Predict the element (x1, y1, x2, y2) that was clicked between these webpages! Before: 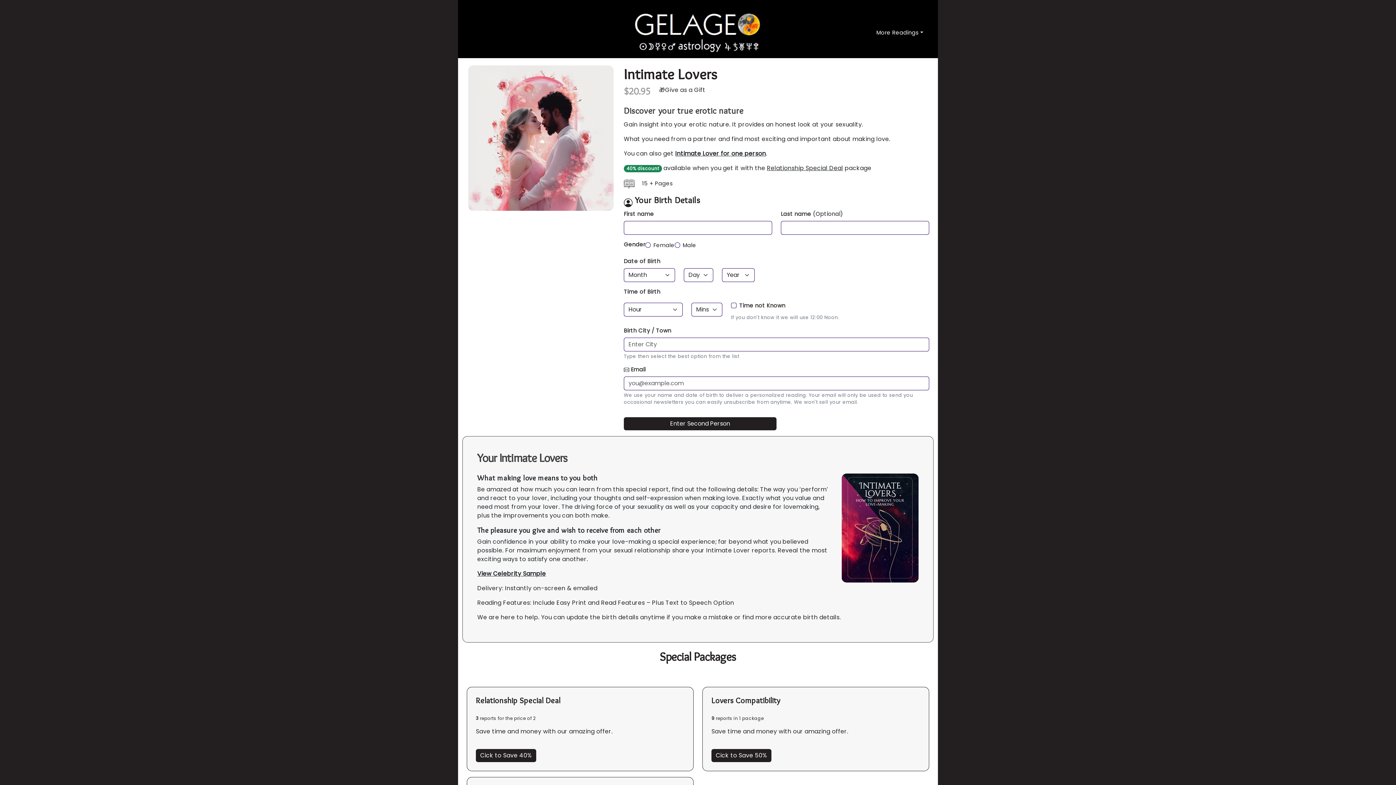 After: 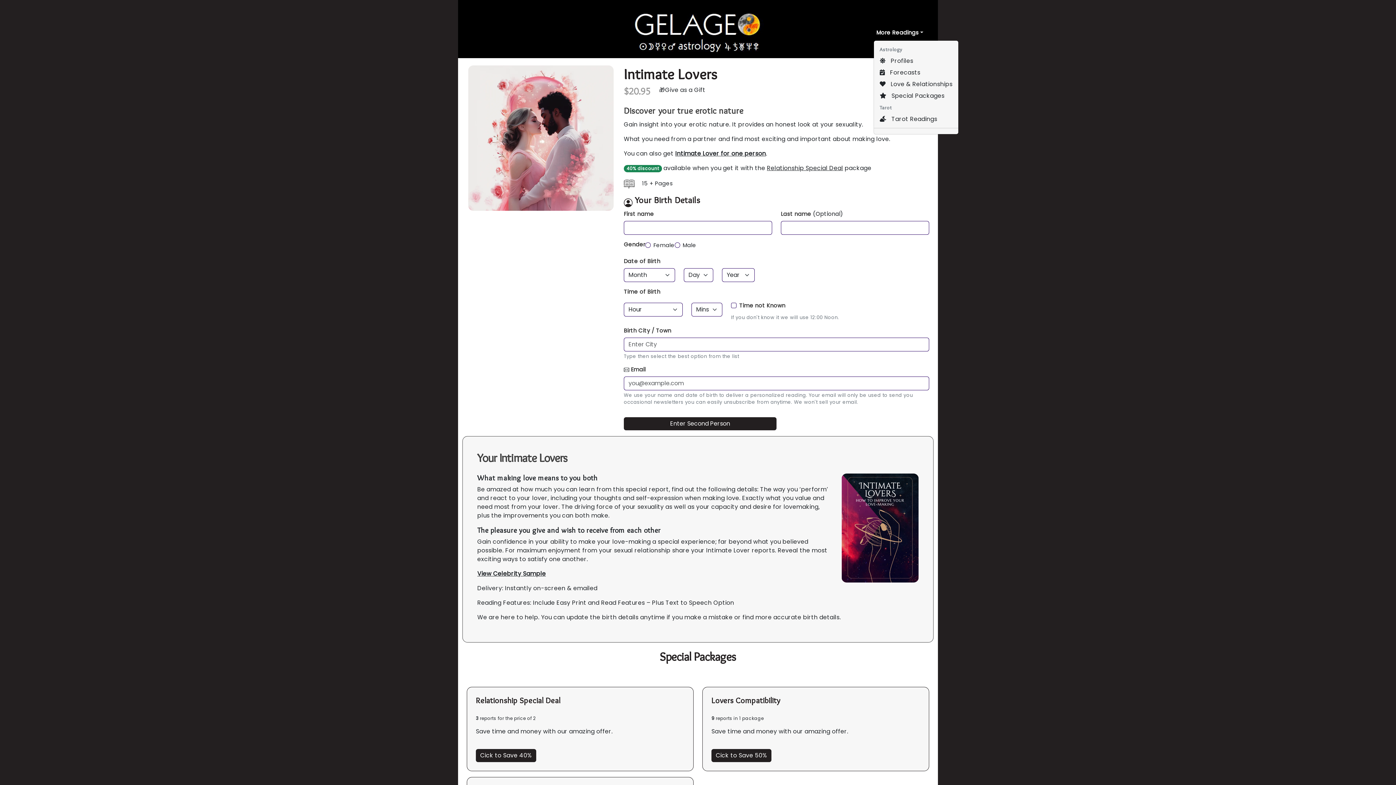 Action: bbox: (873, 25, 926, 39) label: More Readings